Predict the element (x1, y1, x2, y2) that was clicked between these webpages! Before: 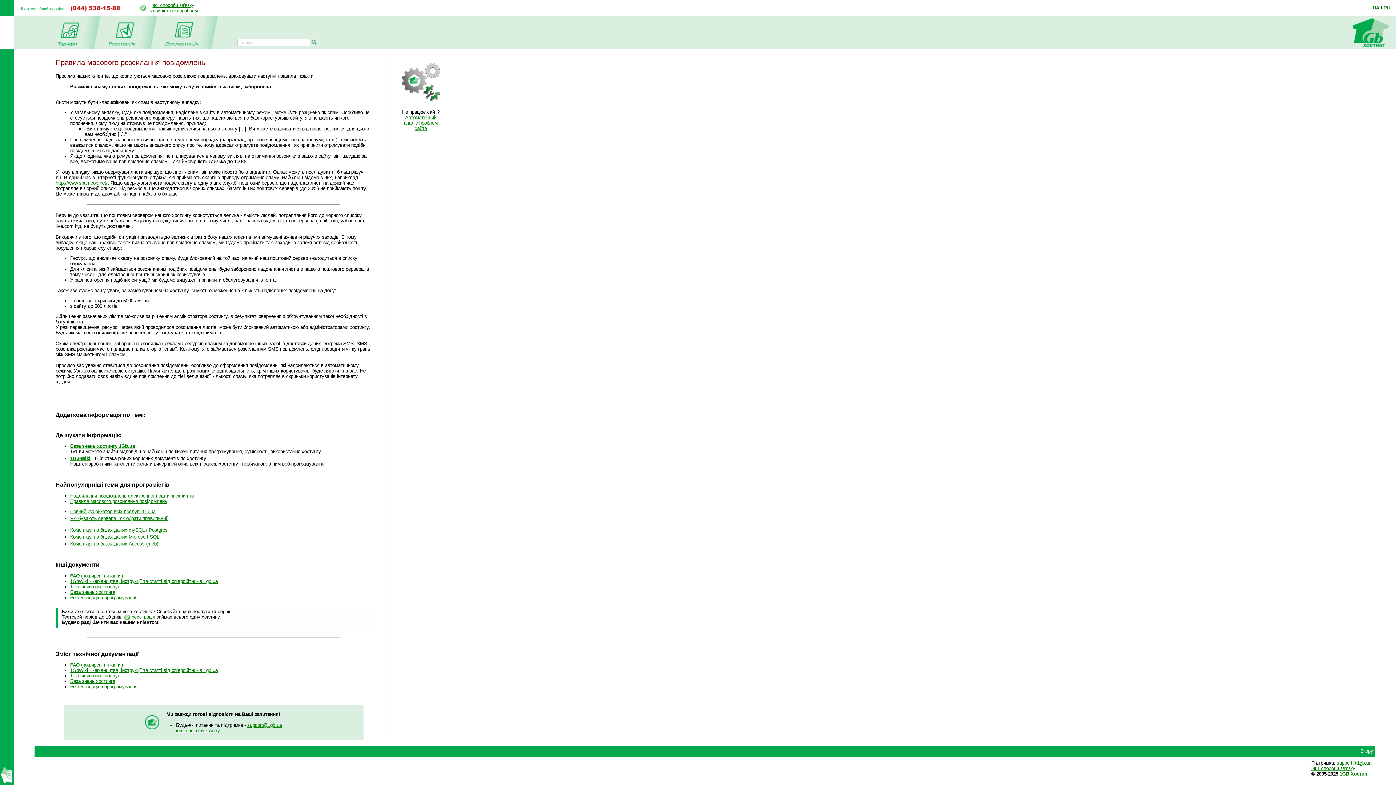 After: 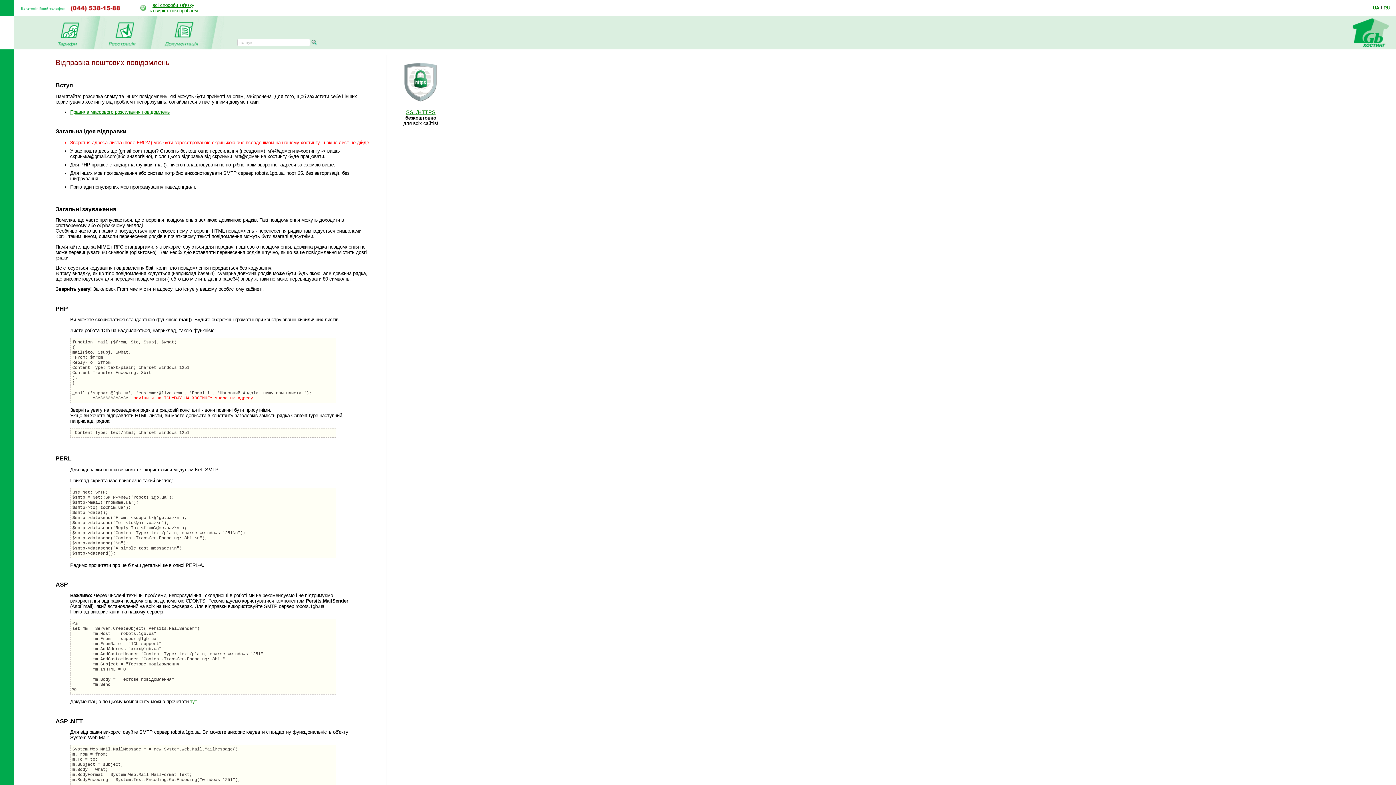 Action: bbox: (70, 493, 193, 498) label: Надсилання повідомлень електронної пошти зі скриптів